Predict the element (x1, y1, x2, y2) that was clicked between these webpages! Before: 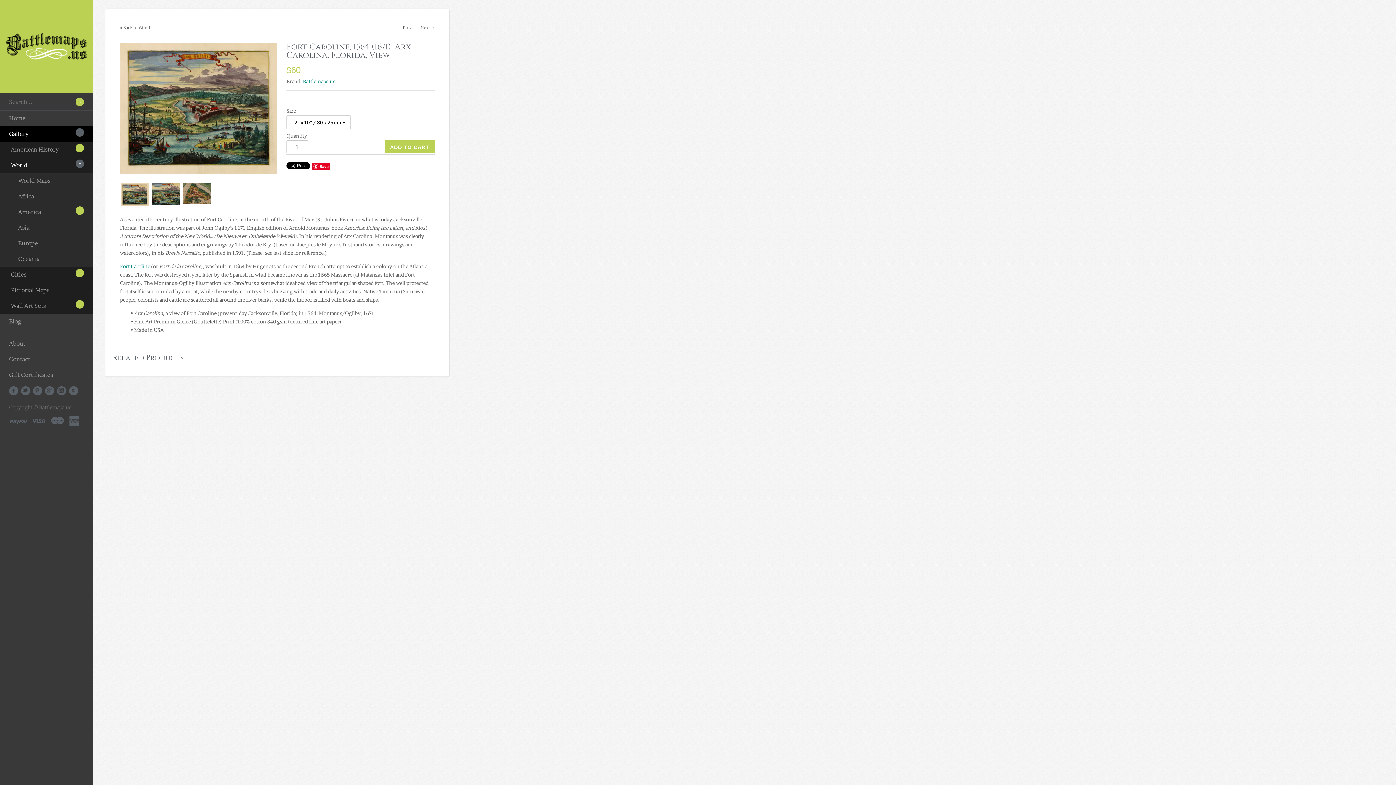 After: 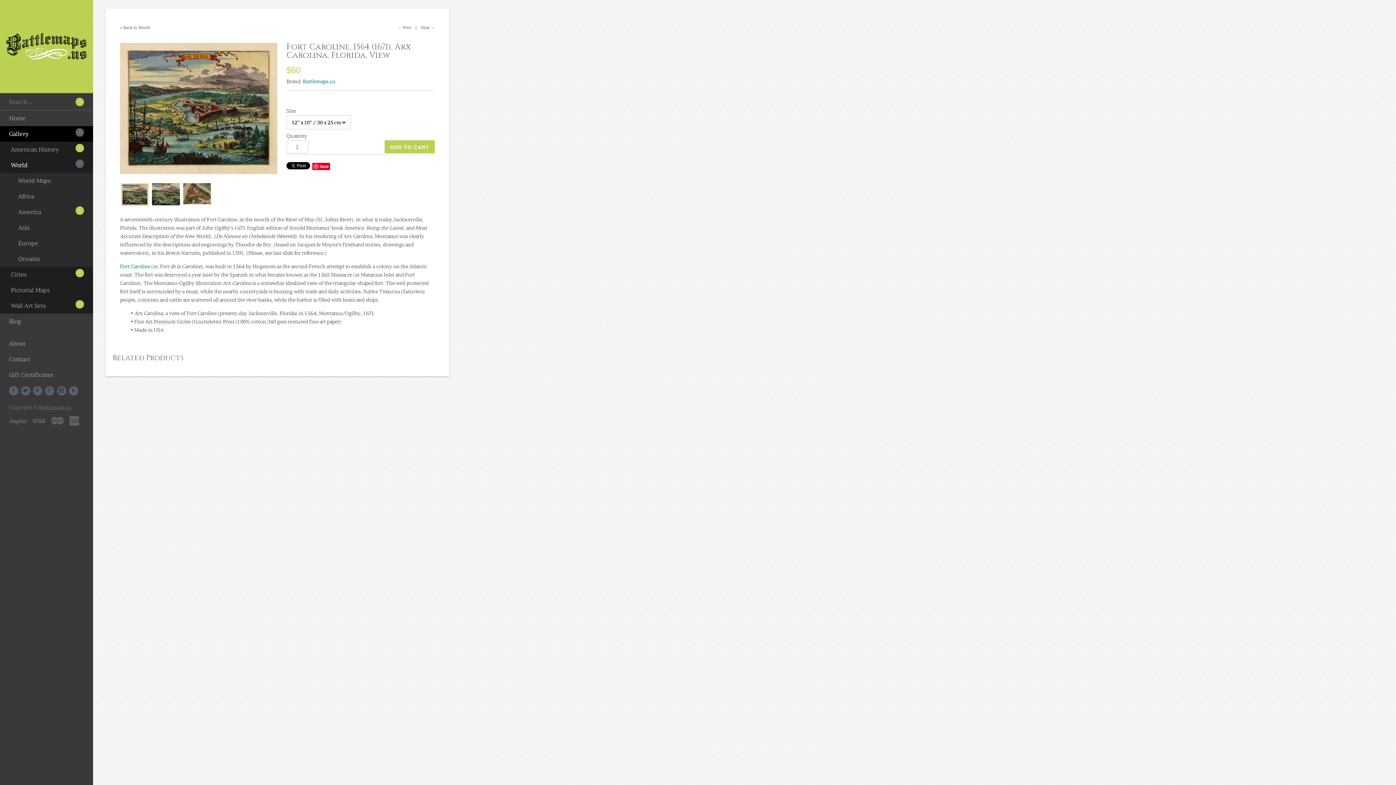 Action: label: Save bbox: (312, 162, 330, 170)